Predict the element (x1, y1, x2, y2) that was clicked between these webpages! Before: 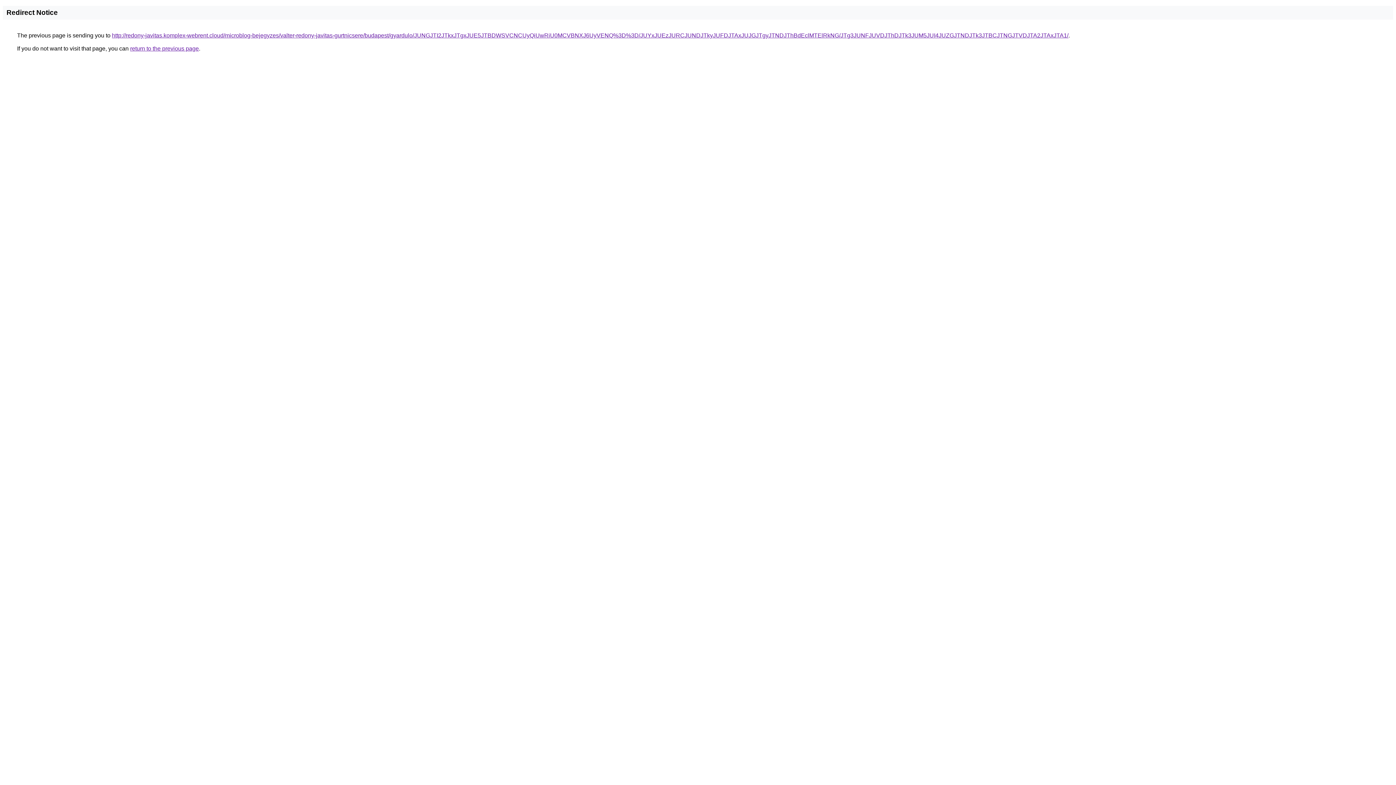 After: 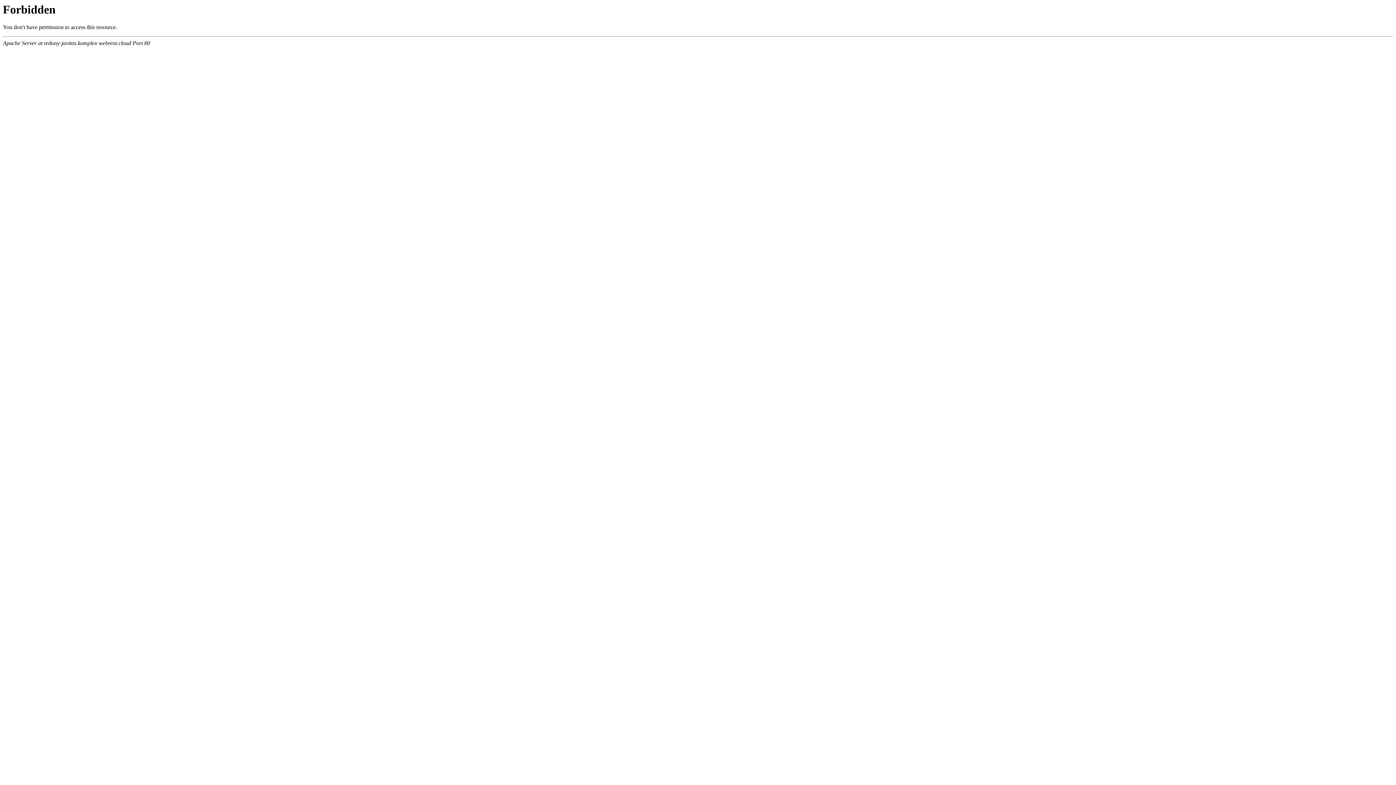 Action: bbox: (112, 32, 1068, 38) label: http://redony-javitas.komplex-webrent.cloud/microblog-bejegyzes/valter-redony-javitas-gurtnicsere/budapest/gyardulo/JUNGJTI2JTkxJTgxJUE5JTBDWSVCNCUyQiUwRiU0MCVBNXJ6UyVENQ%3D%3D/JUYxJUEzJURCJUNDJTkyJUFDJTAxJUJGJTgyJTNDJThBdEclMTElRkNG/JTg3JUNFJUVDJThDJTk3JUM5JUI4JUZGJTNDJTk3JTBCJTNGJTVDJTA2JTAxJTA1/